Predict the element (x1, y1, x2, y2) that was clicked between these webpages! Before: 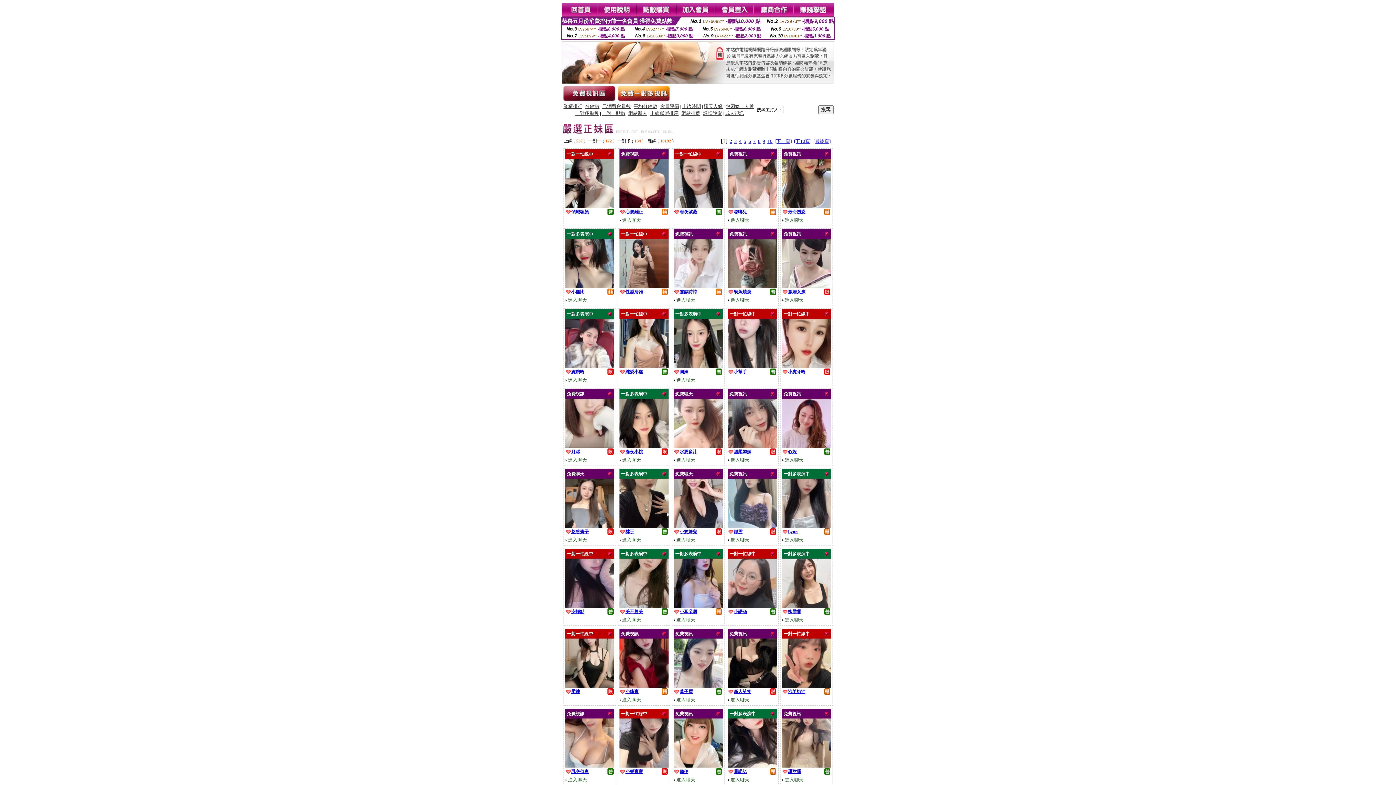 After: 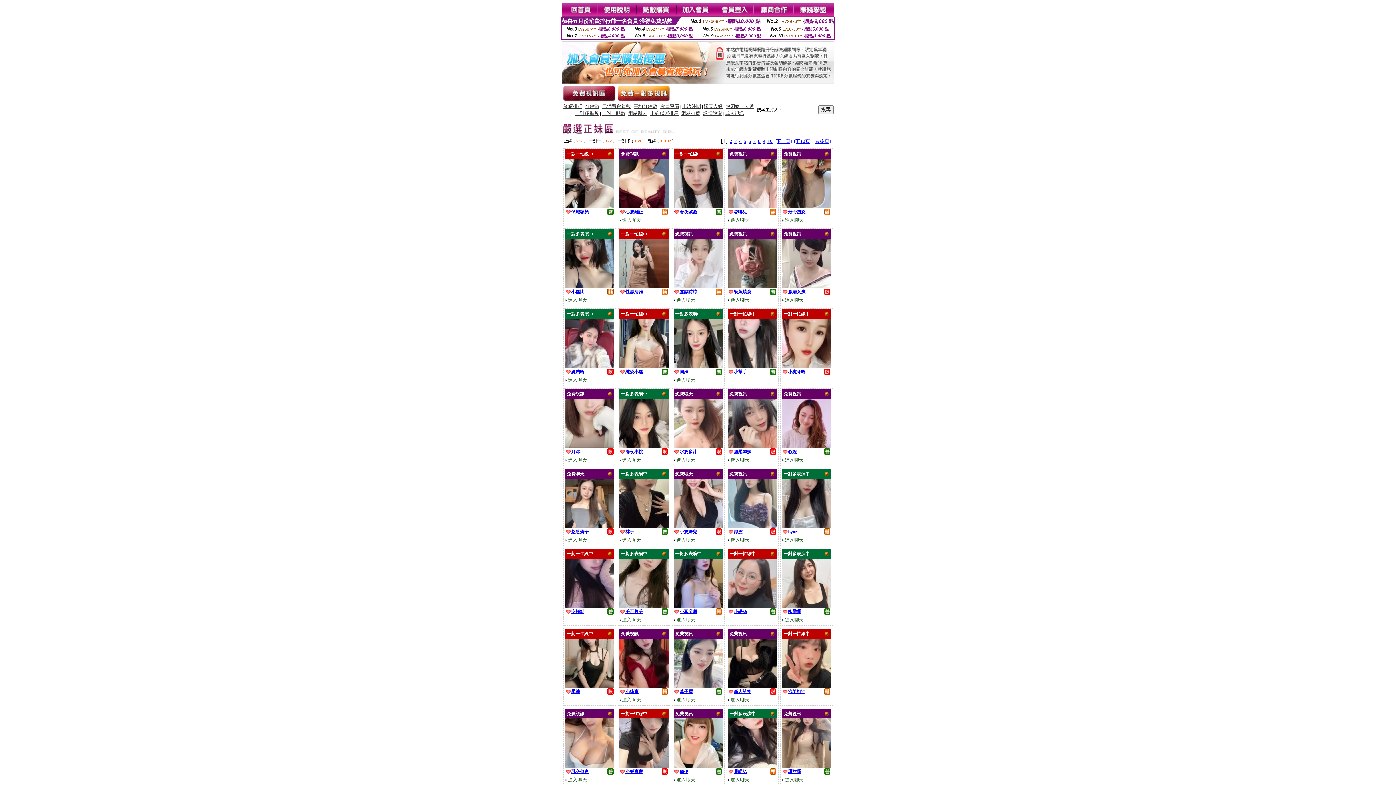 Action: bbox: (783, 551, 810, 556) label: 一對多表演中